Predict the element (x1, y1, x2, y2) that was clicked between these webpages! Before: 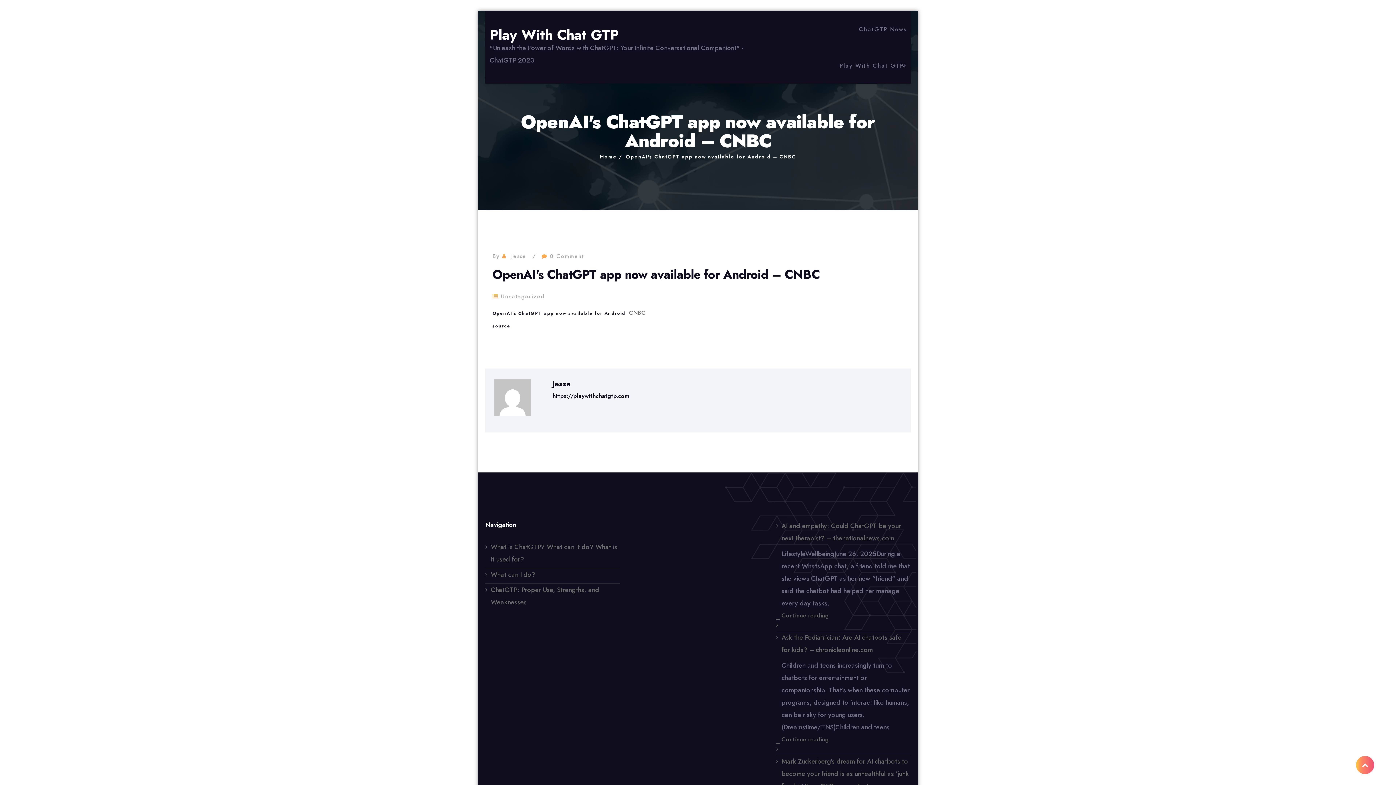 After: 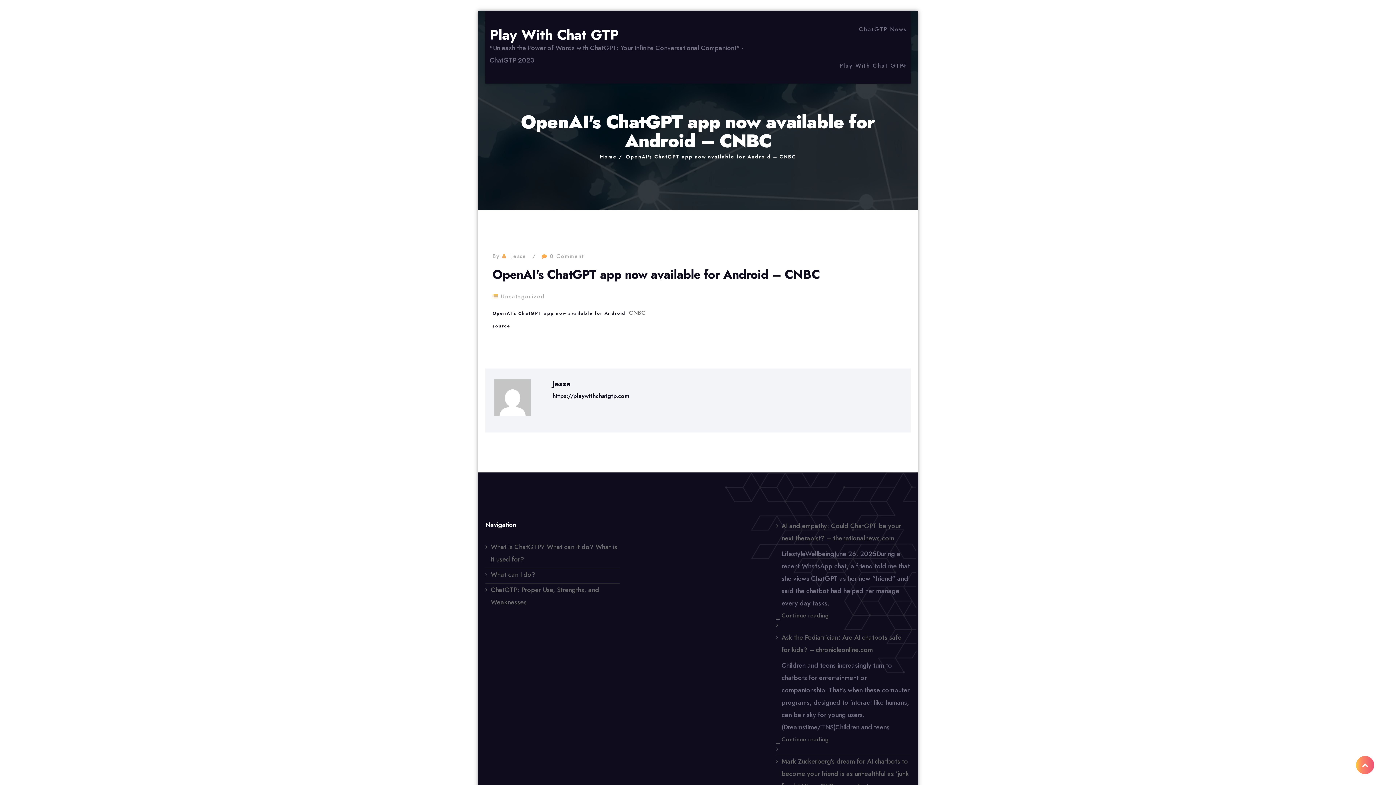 Action: label: OpenAI's ChatGPT app now available for Android – CNBC bbox: (625, 153, 796, 160)